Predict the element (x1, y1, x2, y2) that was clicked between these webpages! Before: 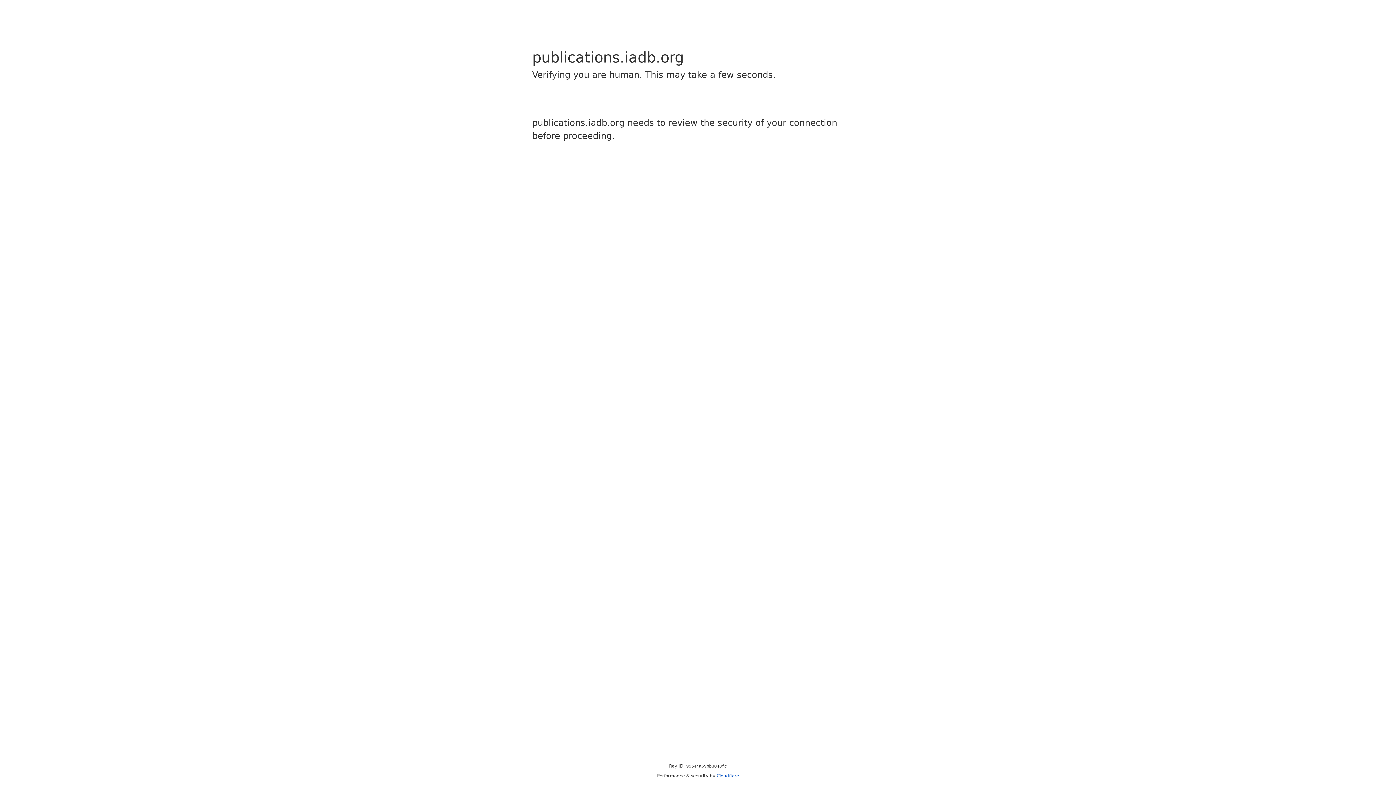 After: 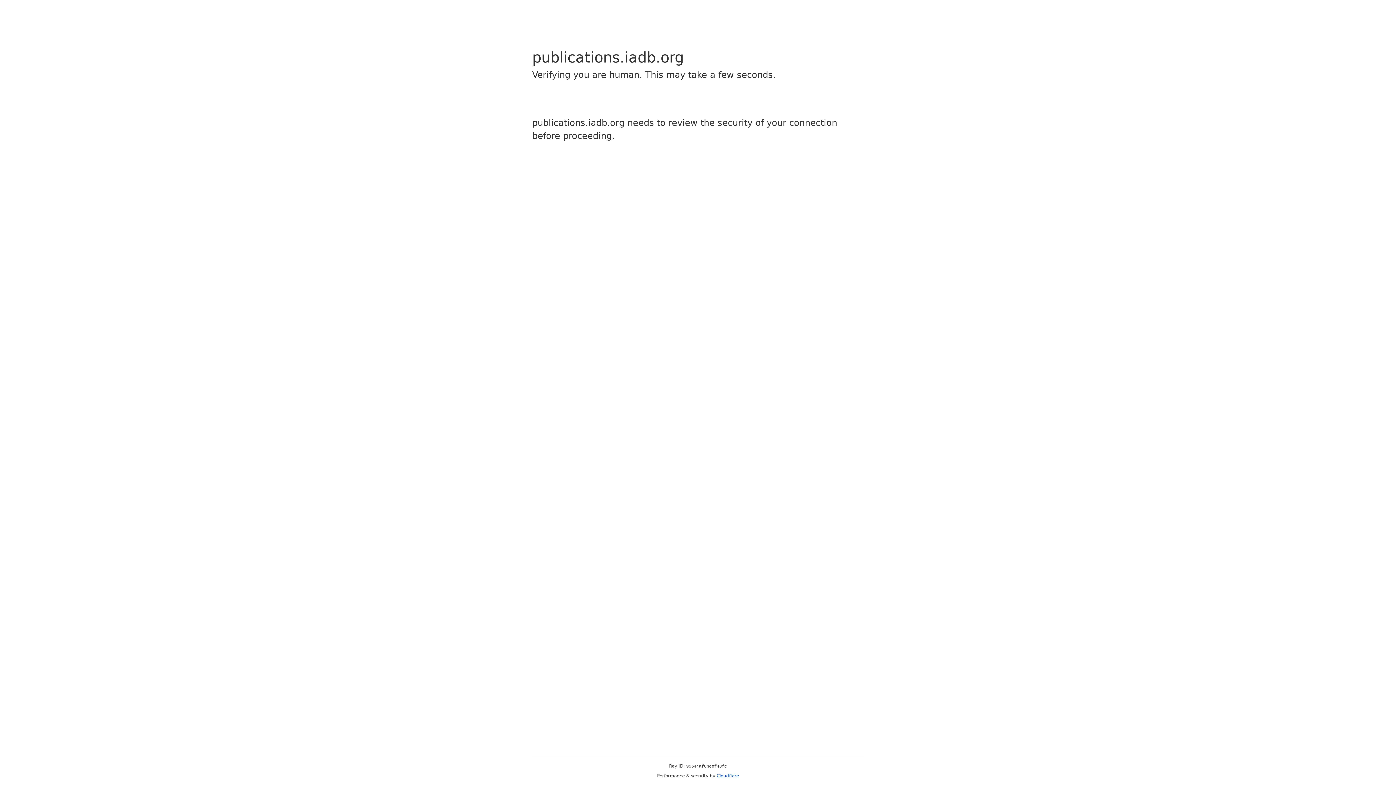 Action: label: Cloudflare bbox: (716, 773, 739, 778)